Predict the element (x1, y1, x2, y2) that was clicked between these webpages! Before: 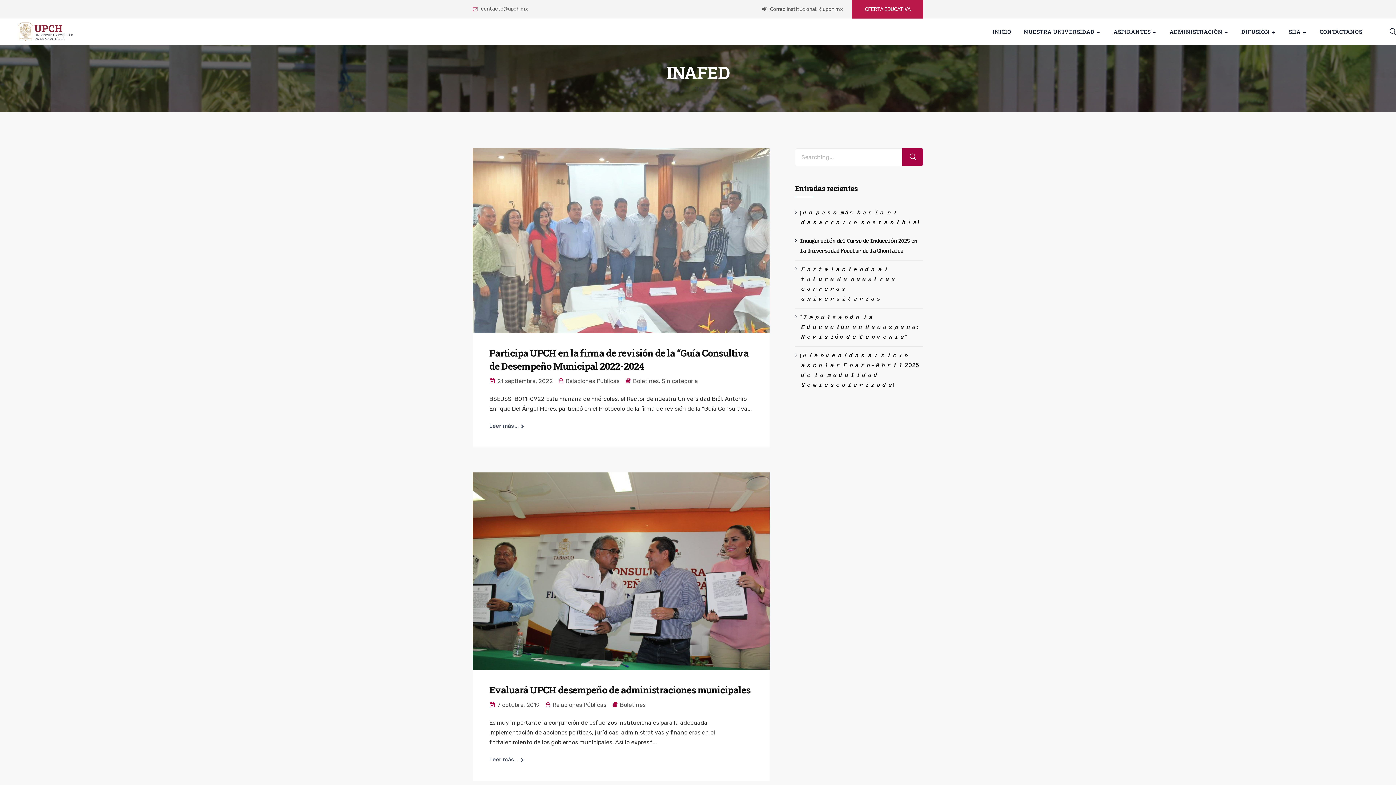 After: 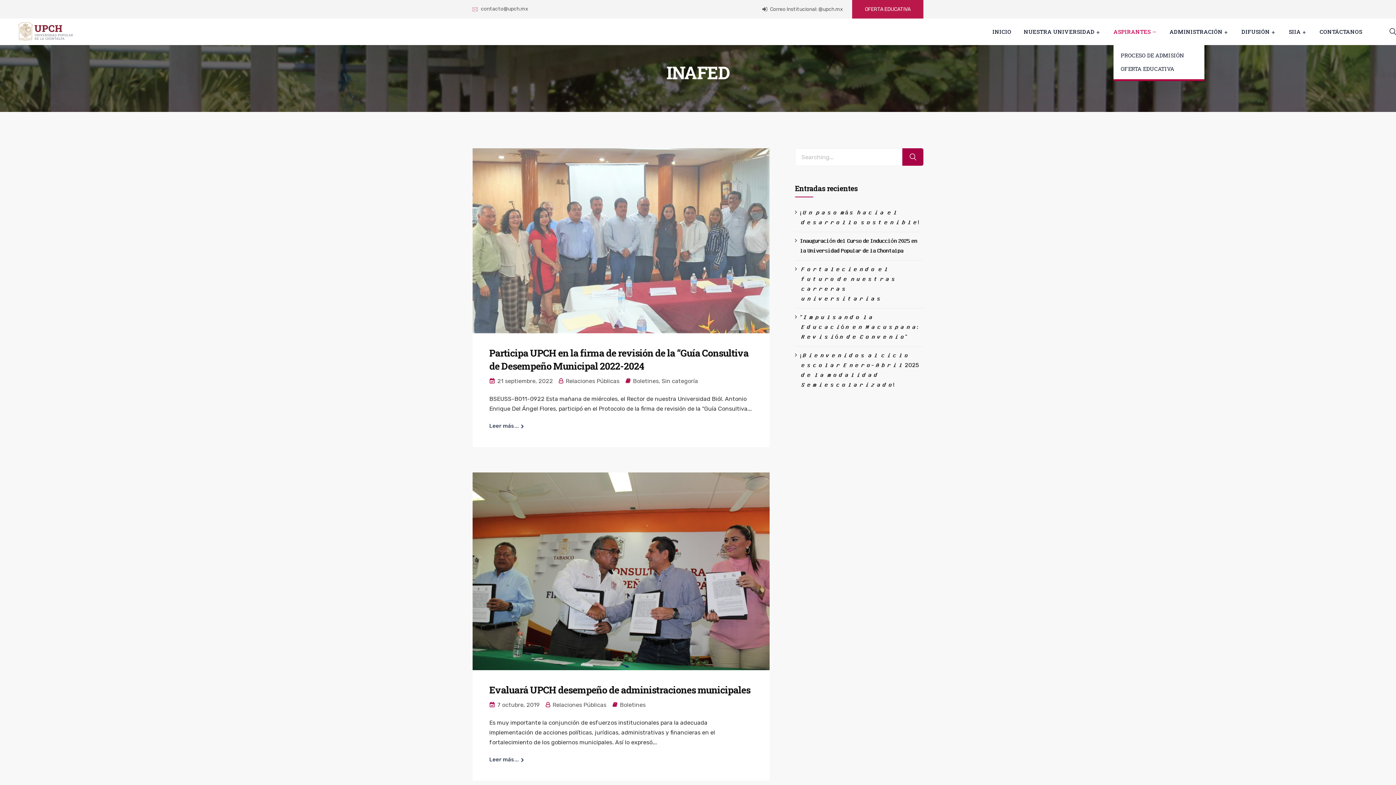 Action: bbox: (1113, 27, 1156, 36) label: ASPIRANTES